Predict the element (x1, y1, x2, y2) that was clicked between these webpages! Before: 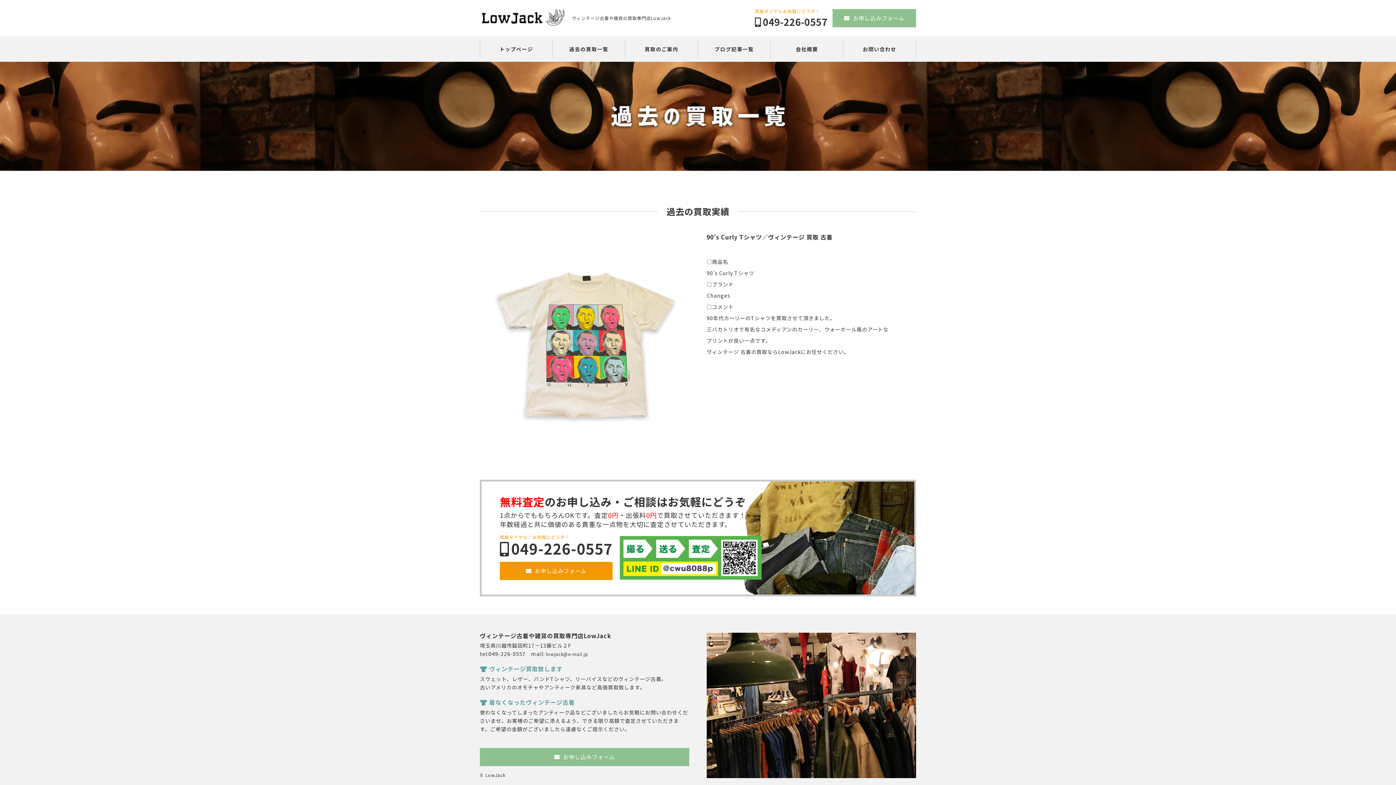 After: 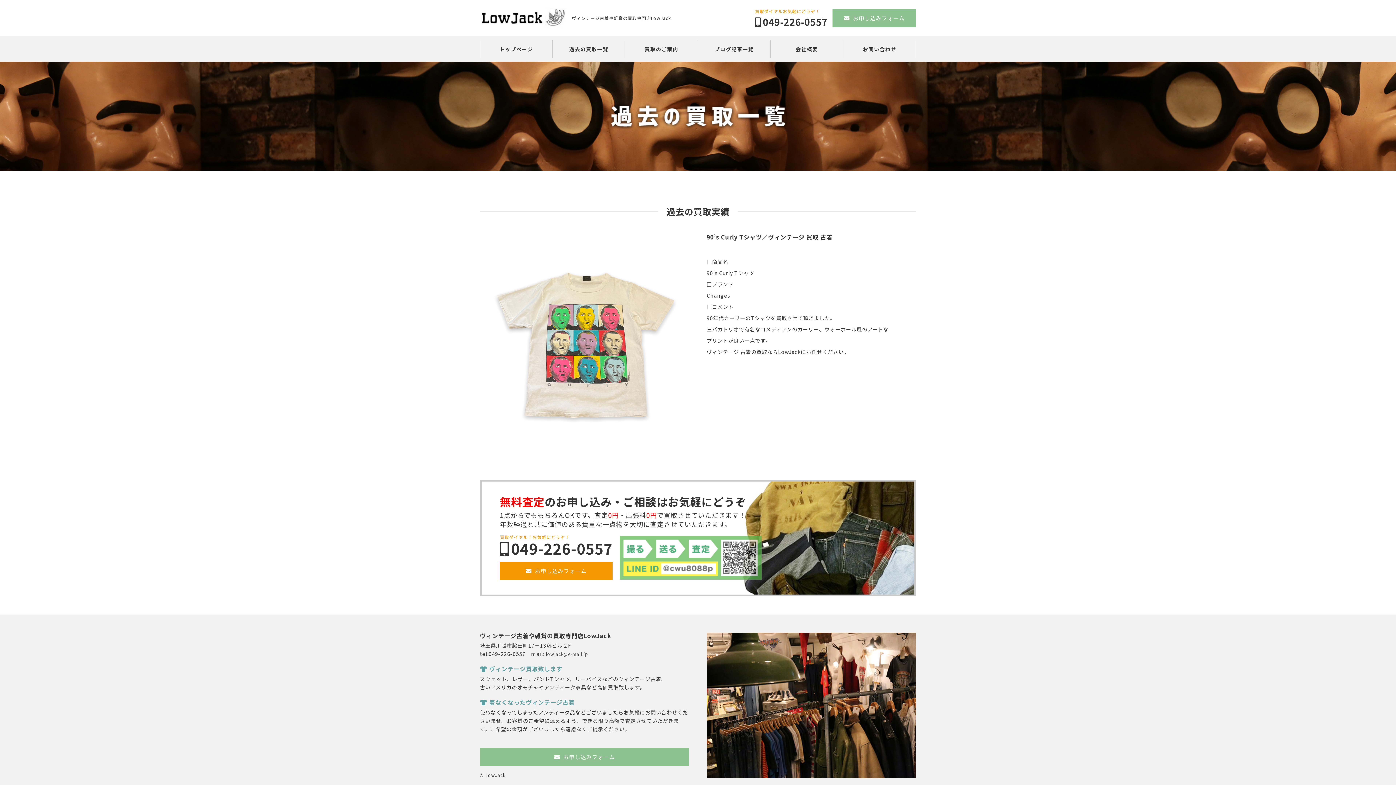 Action: bbox: (620, 534, 761, 543)